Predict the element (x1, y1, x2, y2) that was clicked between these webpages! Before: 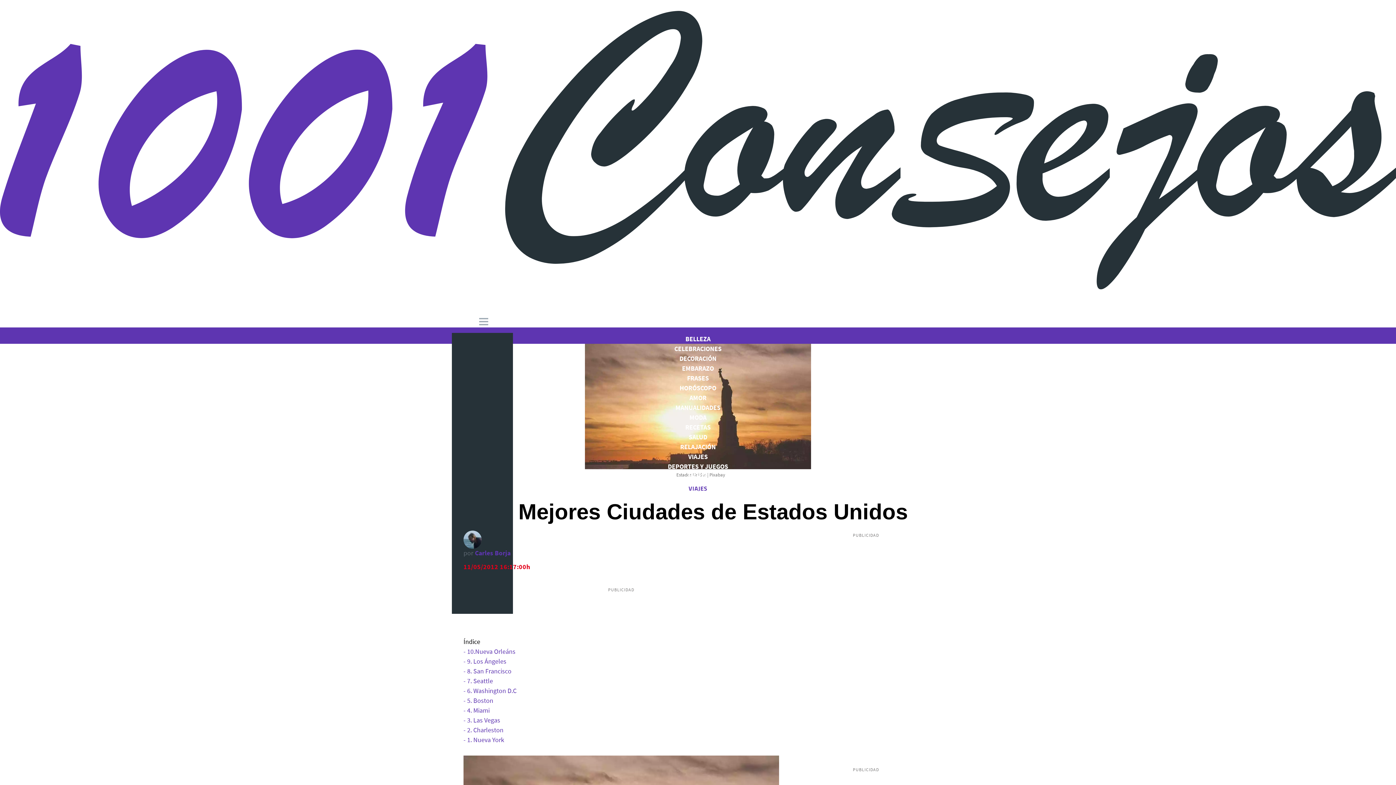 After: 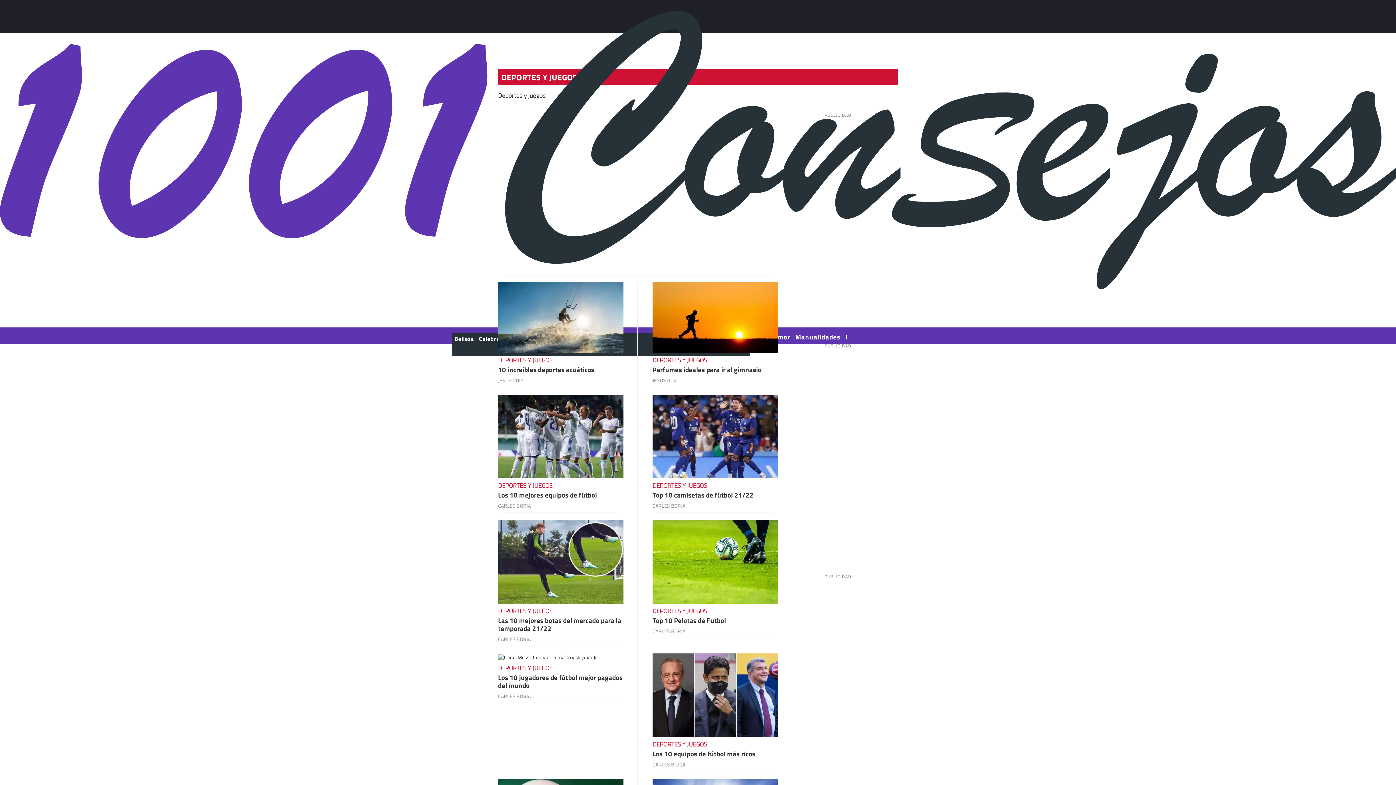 Action: bbox: (668, 462, 728, 470) label: DEPORTES Y JUEGOS